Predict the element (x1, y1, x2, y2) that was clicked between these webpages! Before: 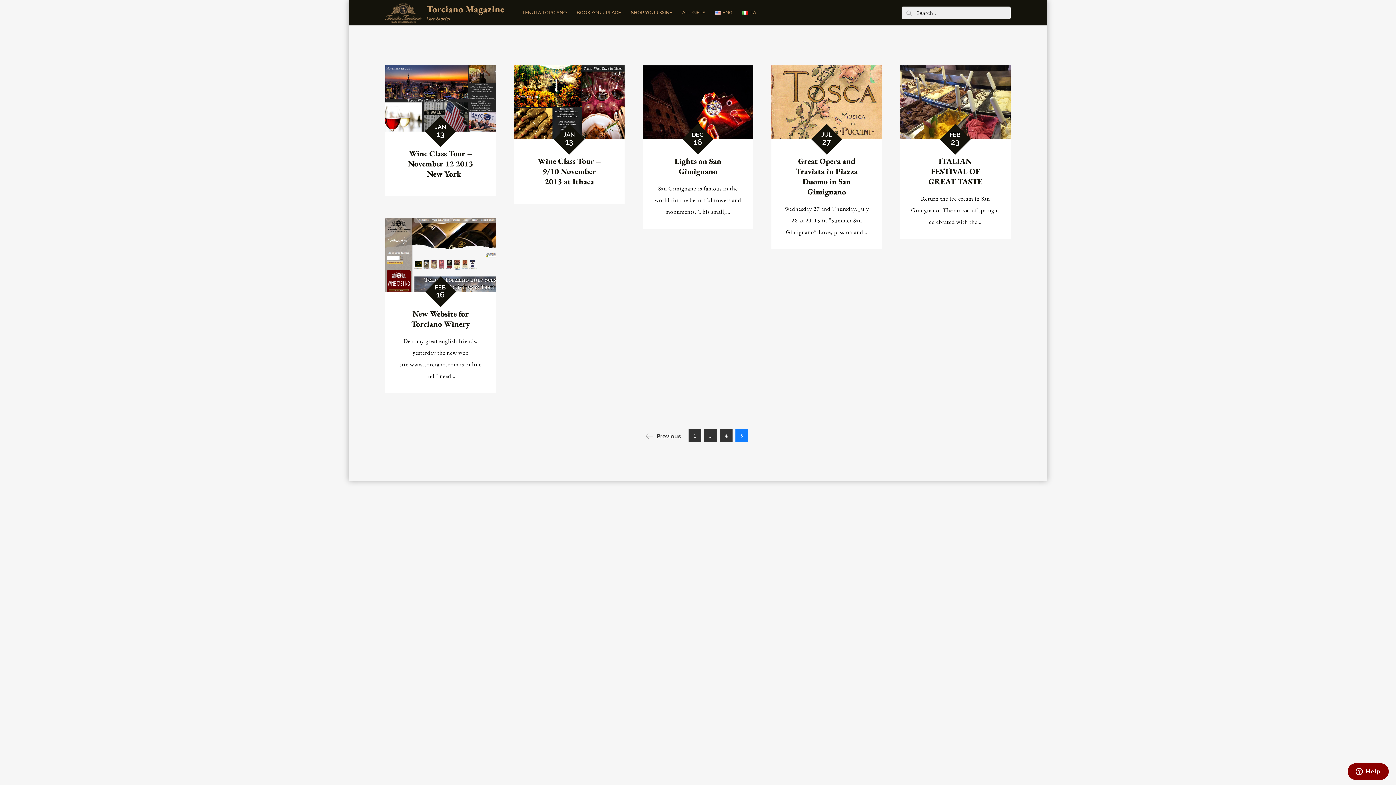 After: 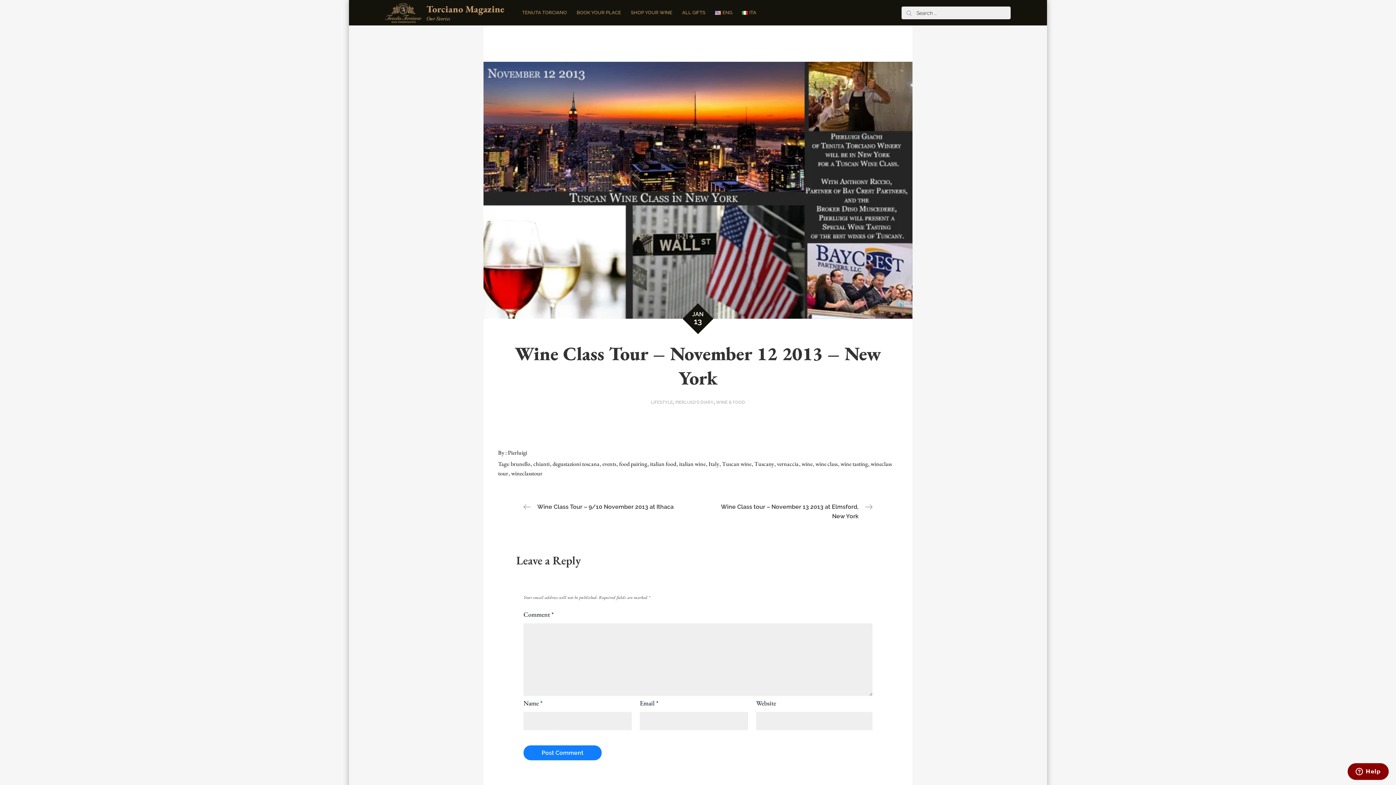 Action: label: Wine Class Tour – November 12 2013 – New York bbox: (408, 148, 473, 179)